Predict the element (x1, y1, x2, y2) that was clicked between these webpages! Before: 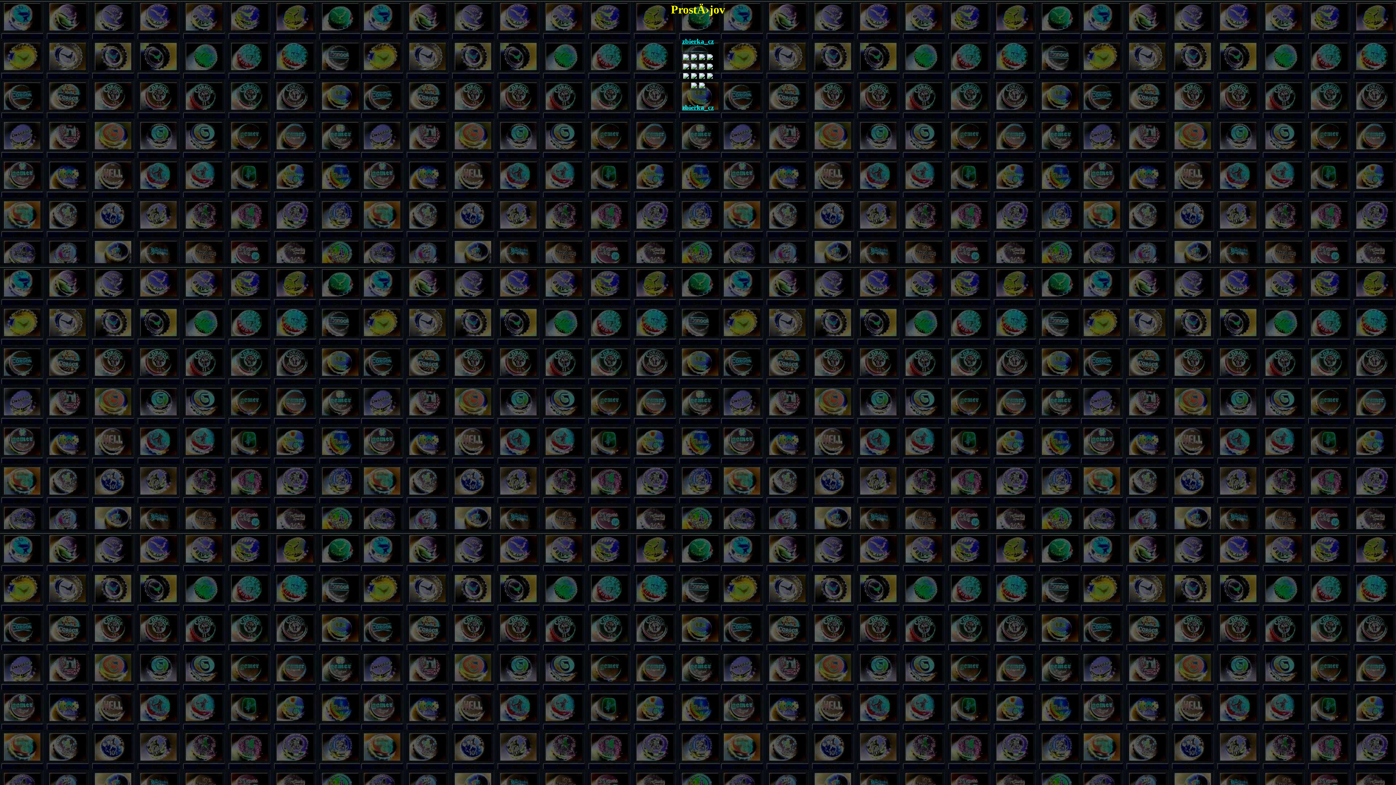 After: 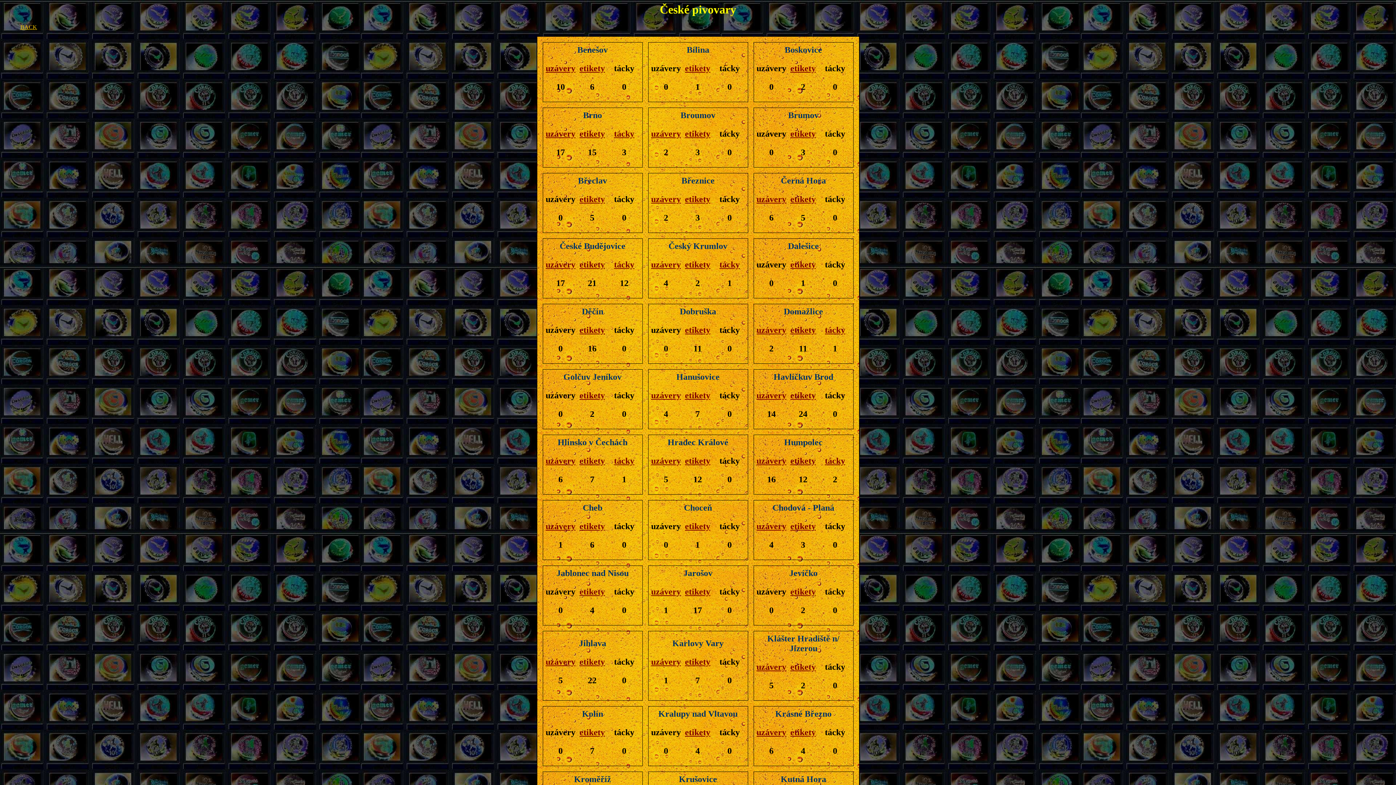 Action: bbox: (682, 103, 714, 111) label: zbierka_cz